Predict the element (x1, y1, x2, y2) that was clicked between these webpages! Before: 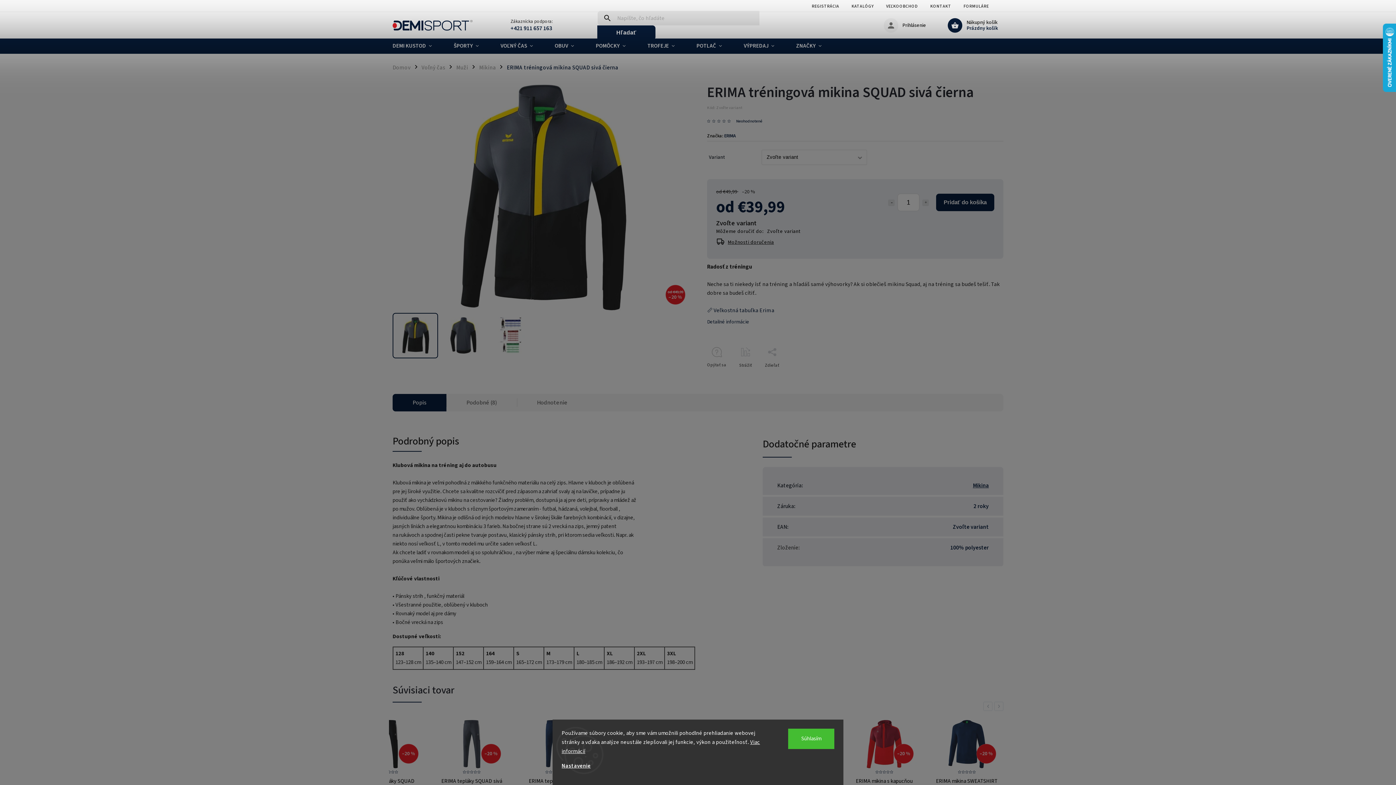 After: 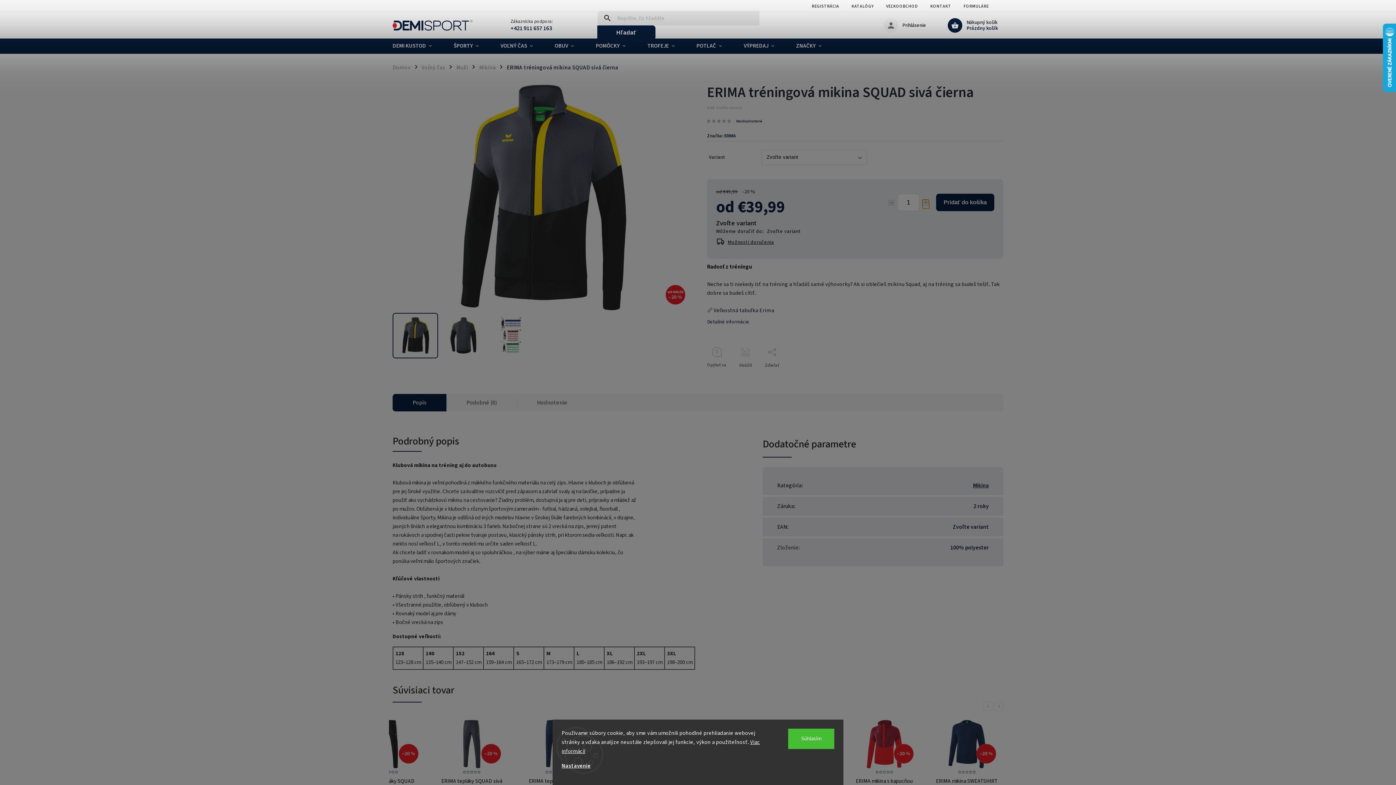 Action: bbox: (922, 199, 929, 206) label: Zvýšiť množstvo o 1